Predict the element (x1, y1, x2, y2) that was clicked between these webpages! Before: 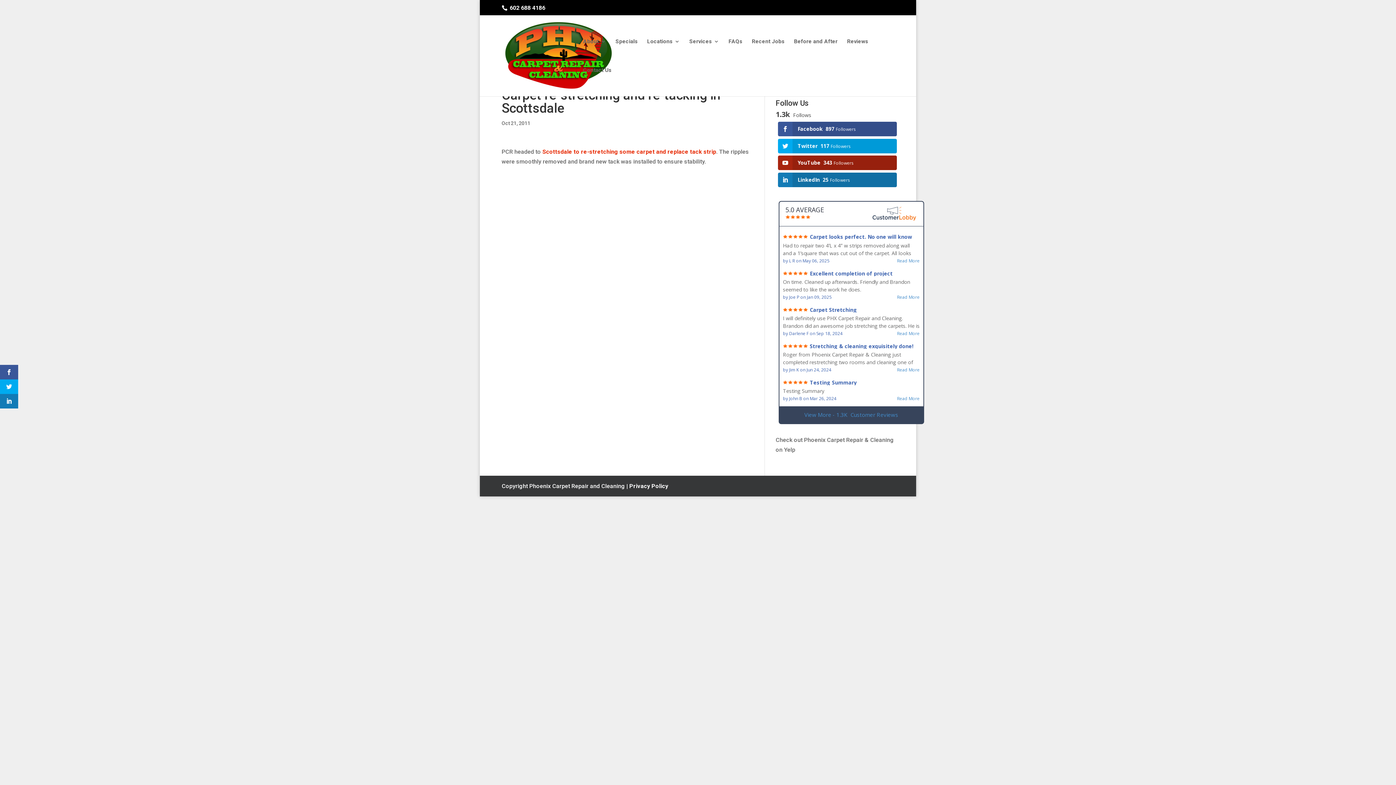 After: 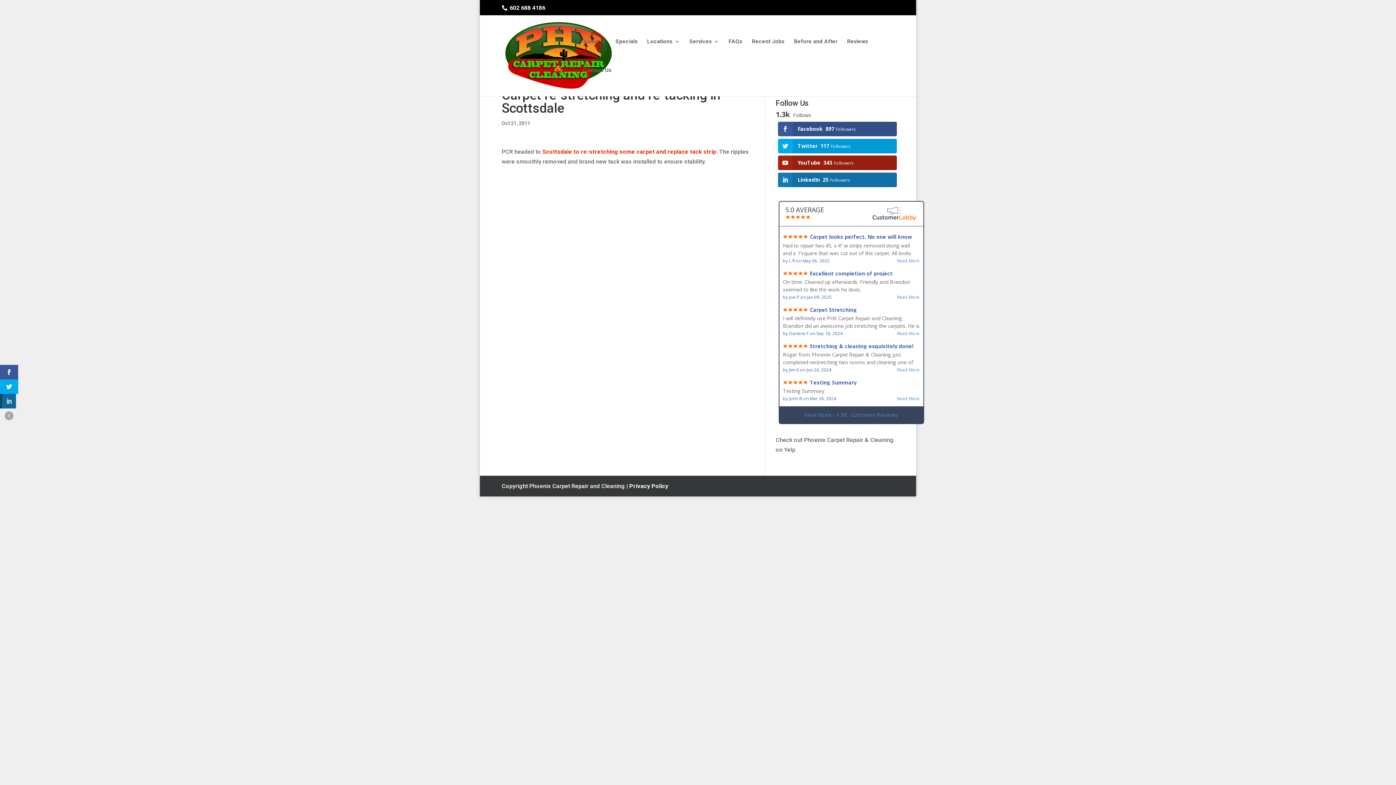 Action: bbox: (0, 394, 18, 408)